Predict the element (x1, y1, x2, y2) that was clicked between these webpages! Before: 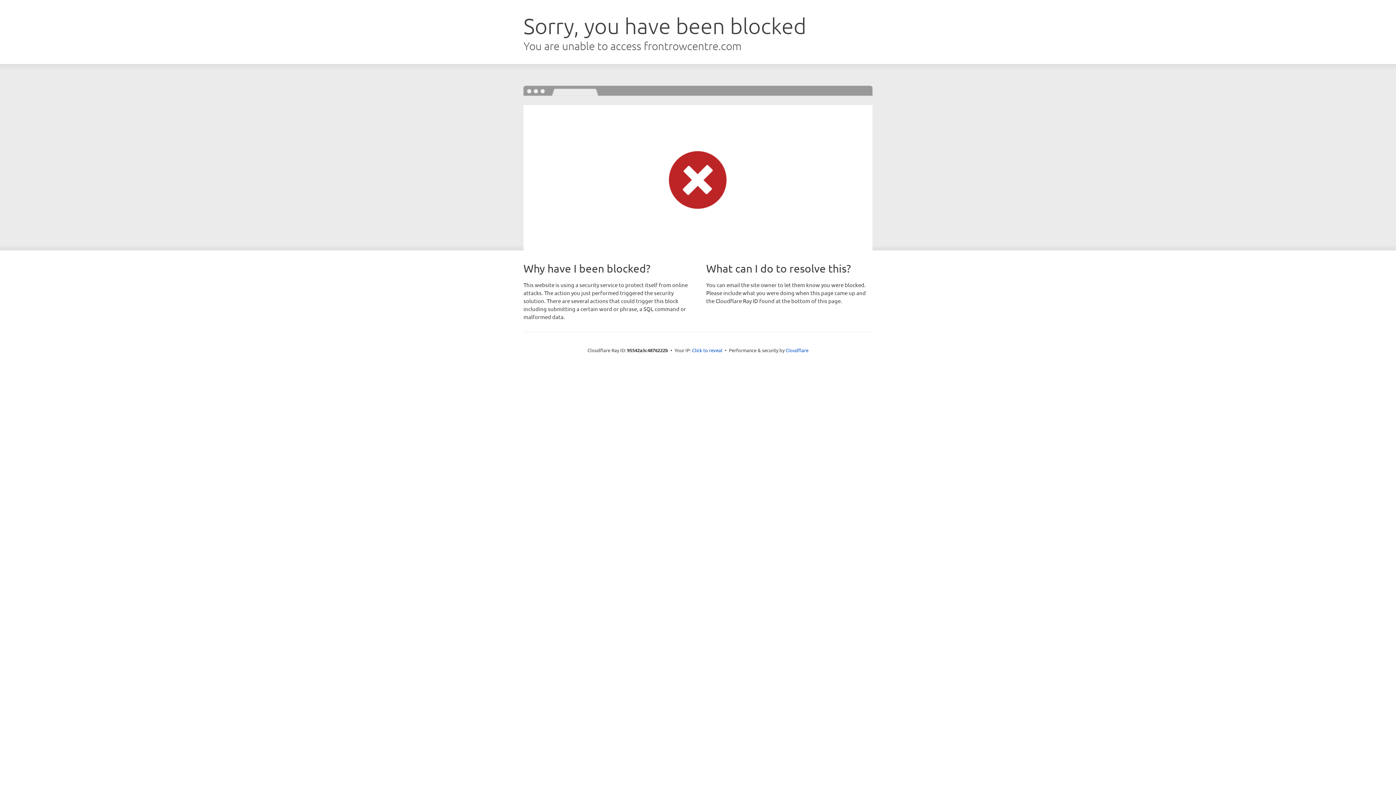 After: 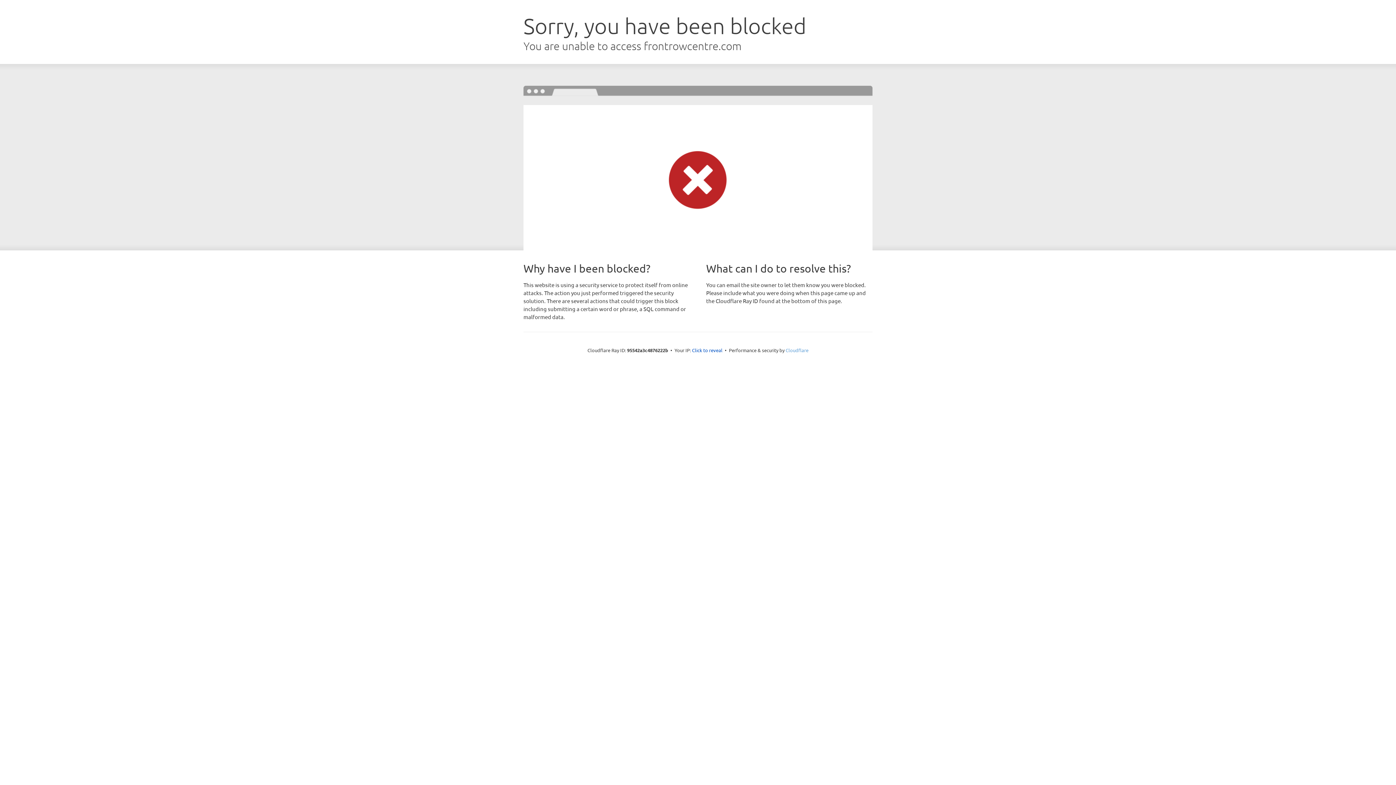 Action: label: Cloudflare bbox: (785, 347, 808, 353)